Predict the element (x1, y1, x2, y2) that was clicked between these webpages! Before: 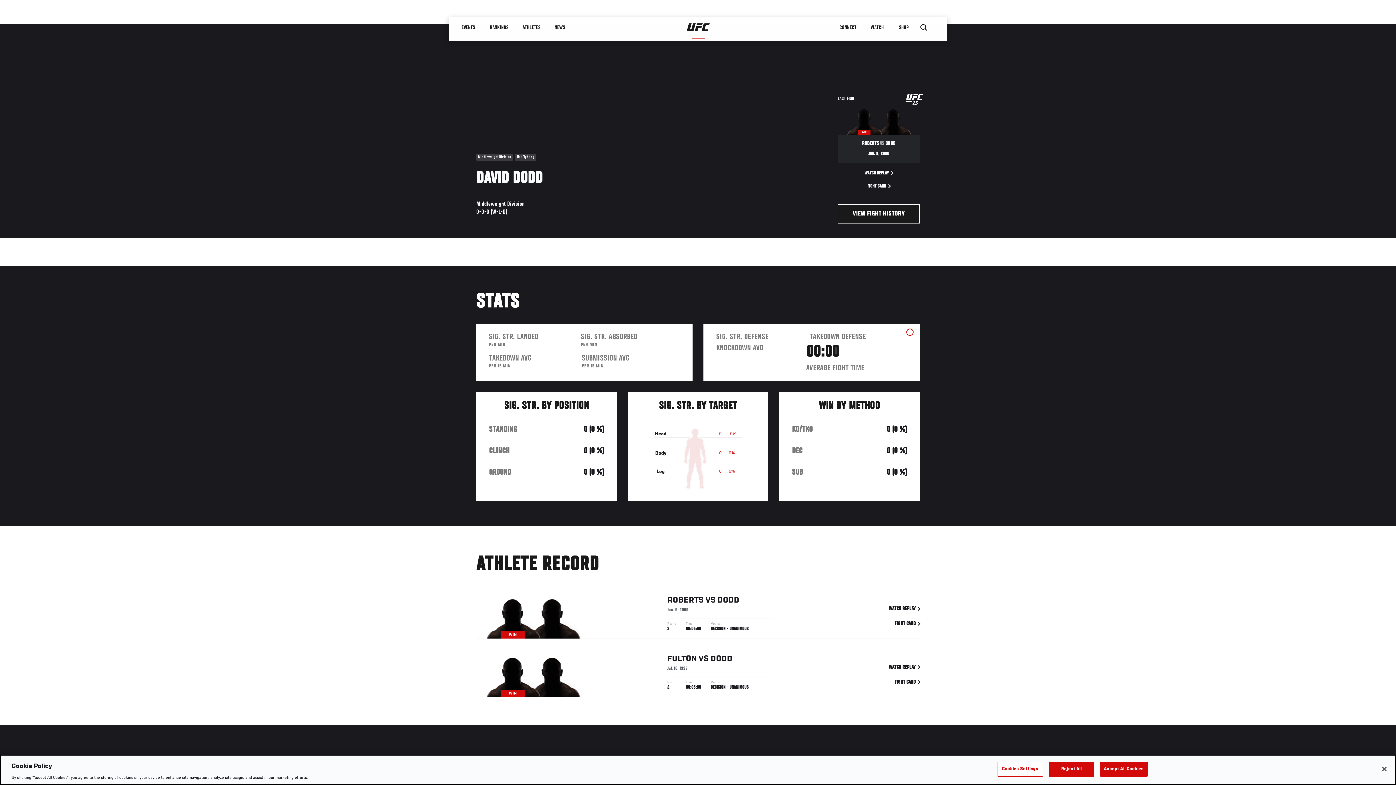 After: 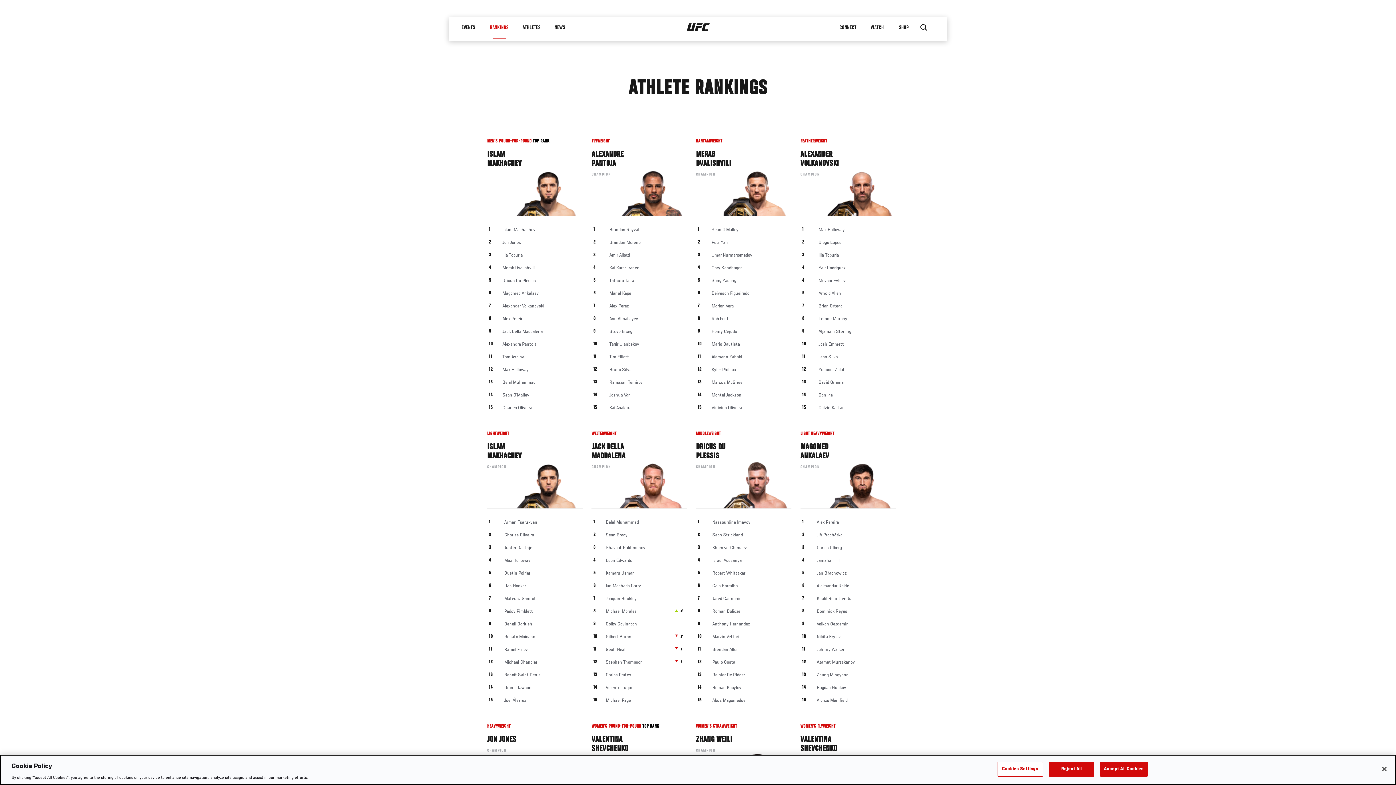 Action: label: RANKINGS bbox: (482, 16, 515, 38)